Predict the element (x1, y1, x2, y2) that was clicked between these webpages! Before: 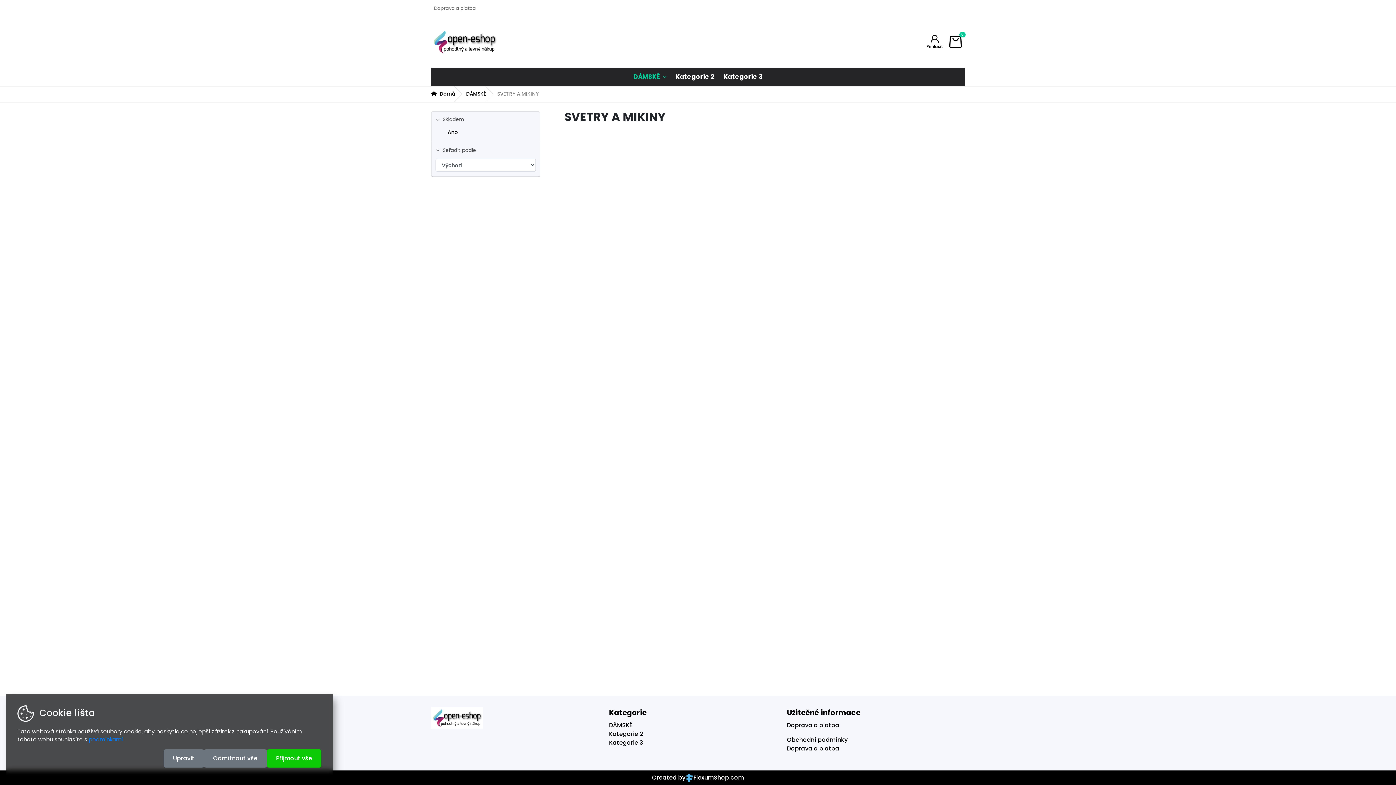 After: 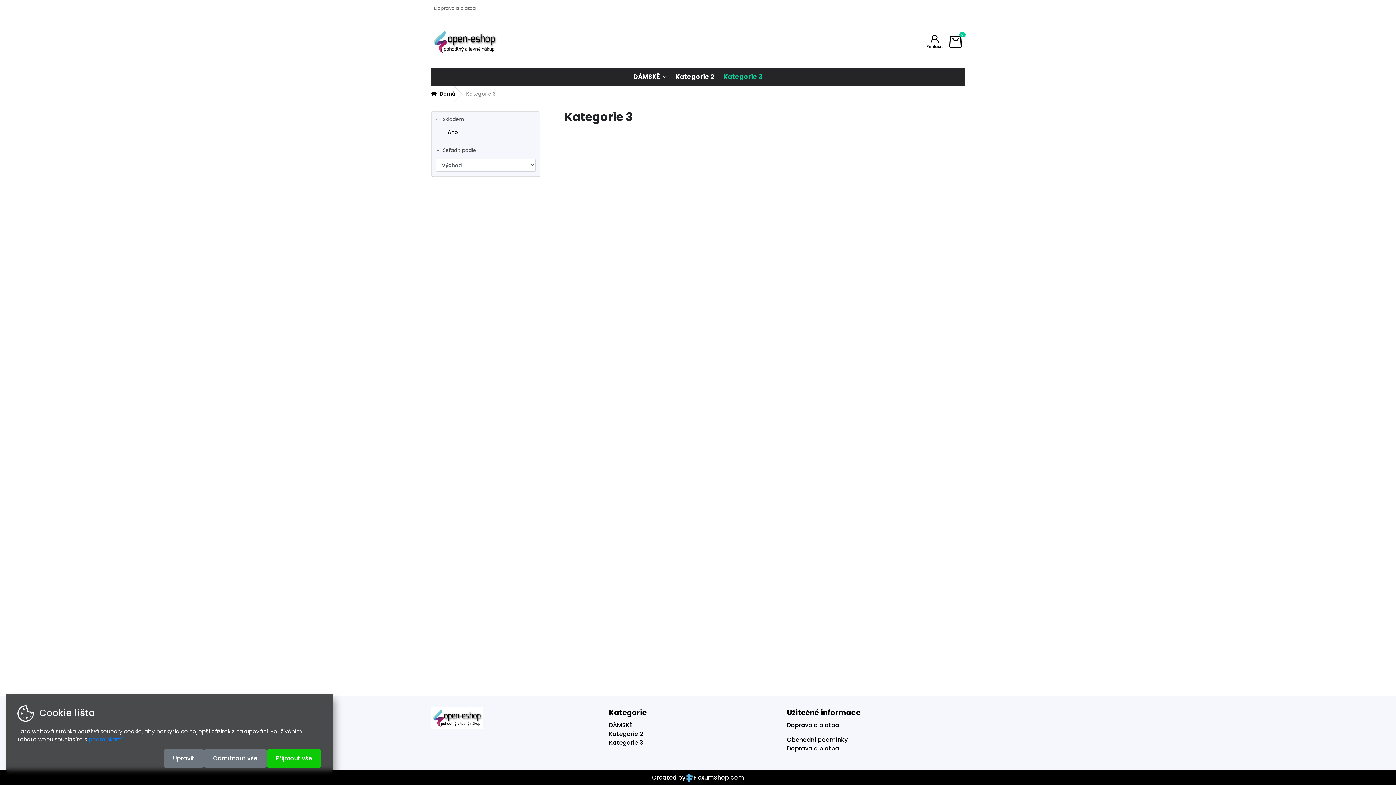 Action: label: Kategorie 3 bbox: (609, 738, 643, 747)